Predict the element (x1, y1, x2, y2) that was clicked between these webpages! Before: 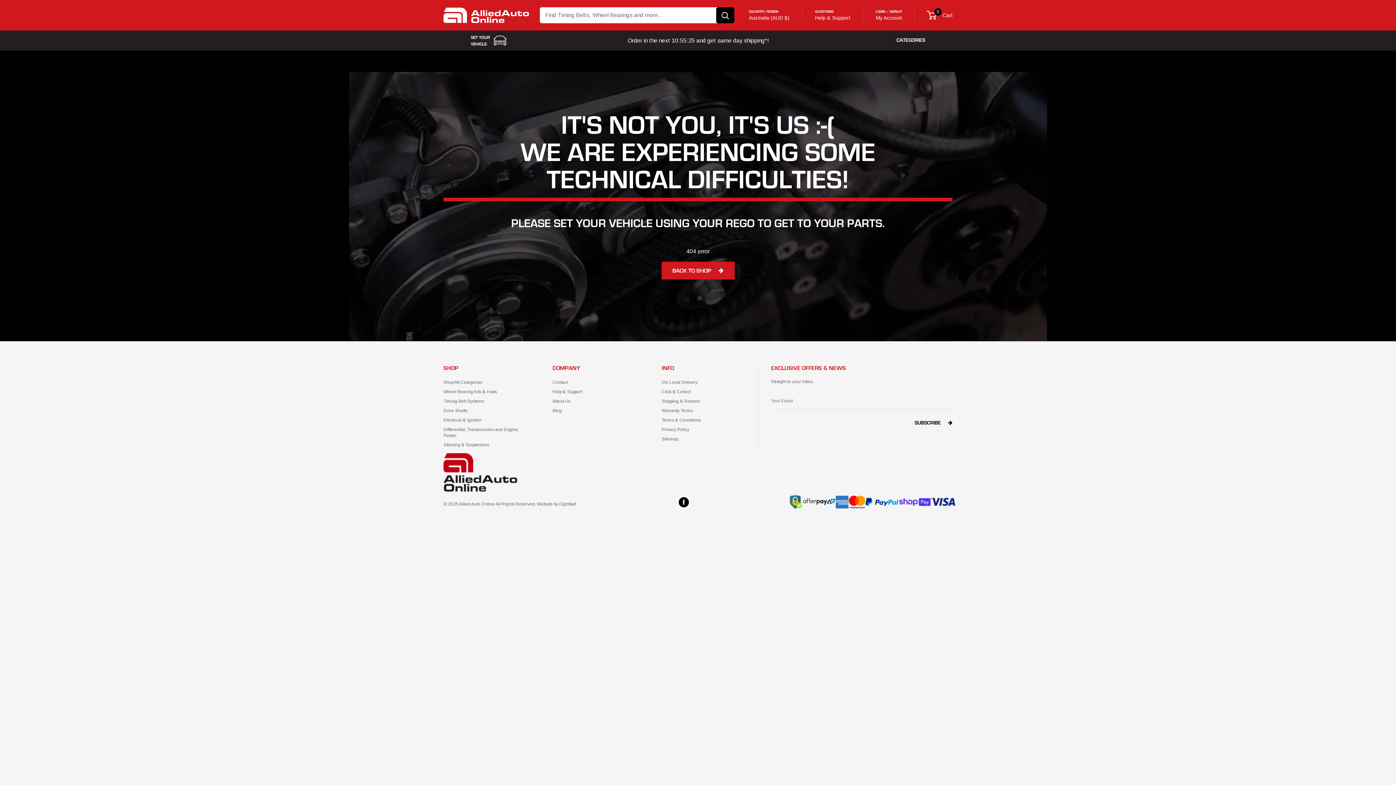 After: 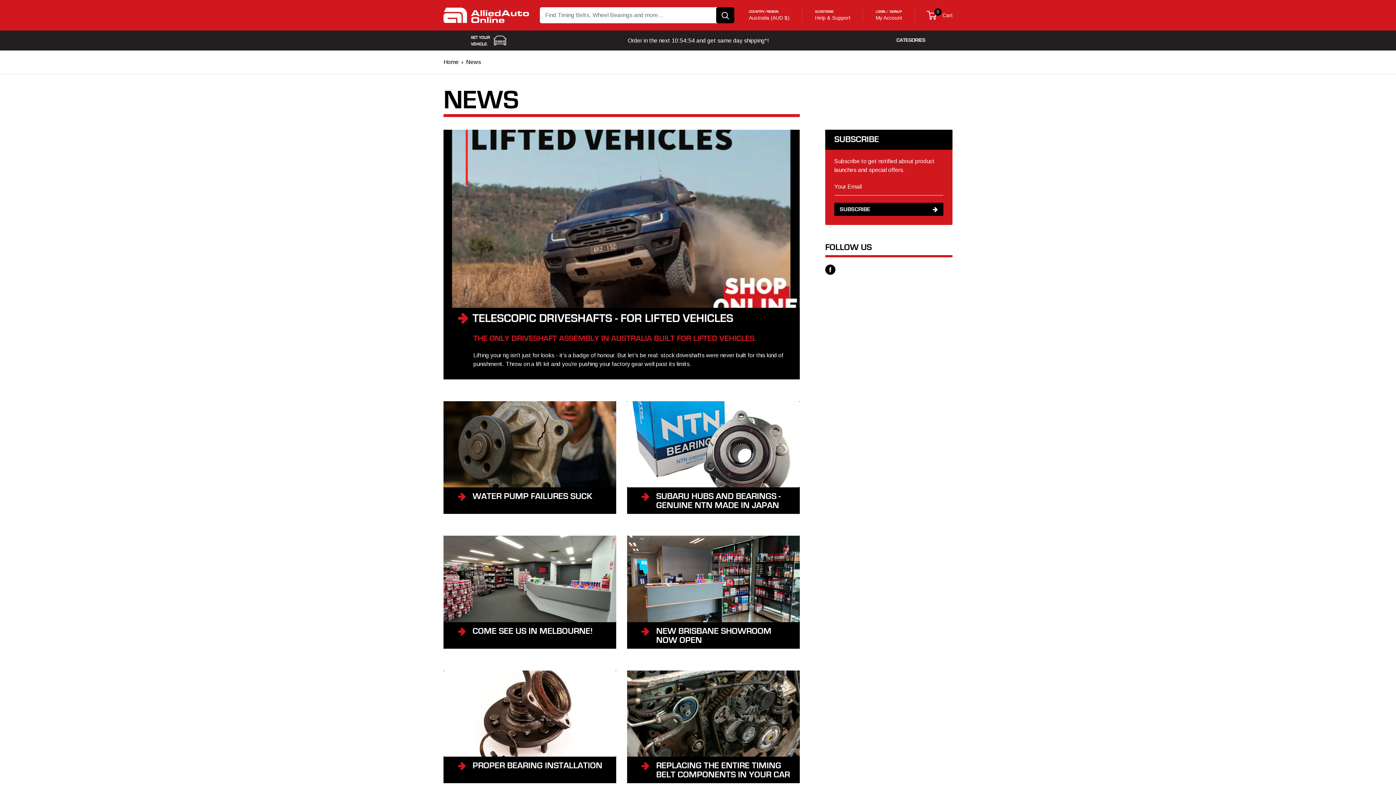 Action: bbox: (552, 406, 636, 415) label: Blog